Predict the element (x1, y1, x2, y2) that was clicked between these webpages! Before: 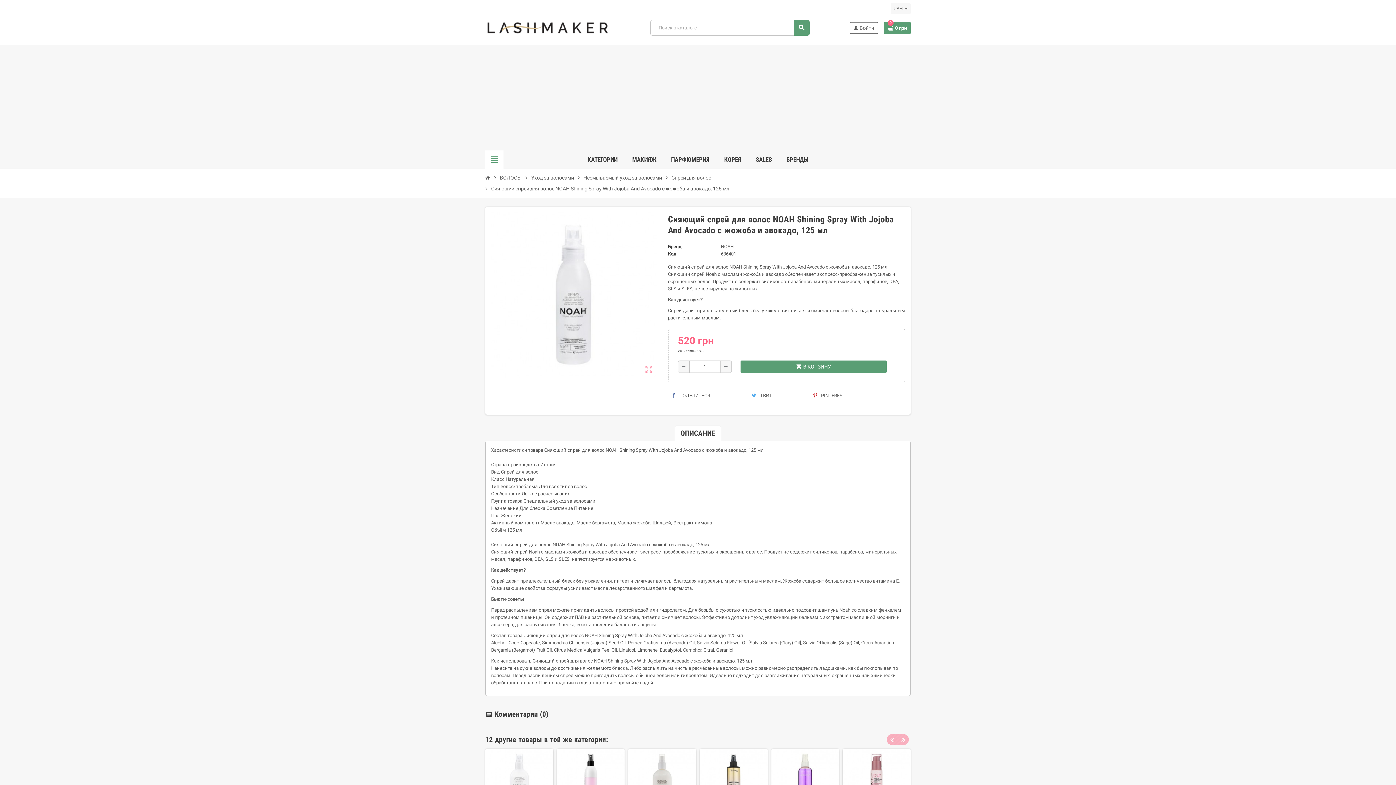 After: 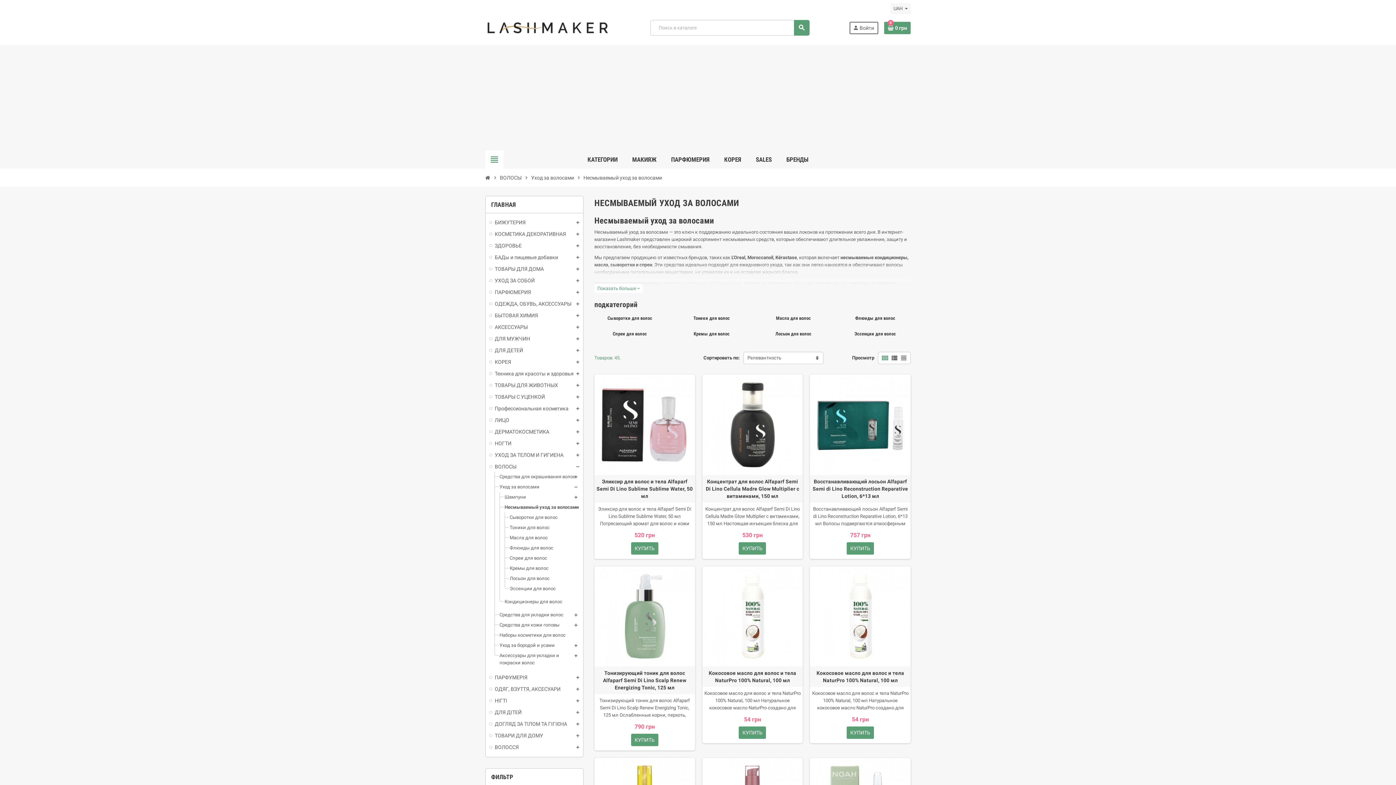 Action: bbox: (581, 172, 664, 183) label: Несмываемый уход за волосами